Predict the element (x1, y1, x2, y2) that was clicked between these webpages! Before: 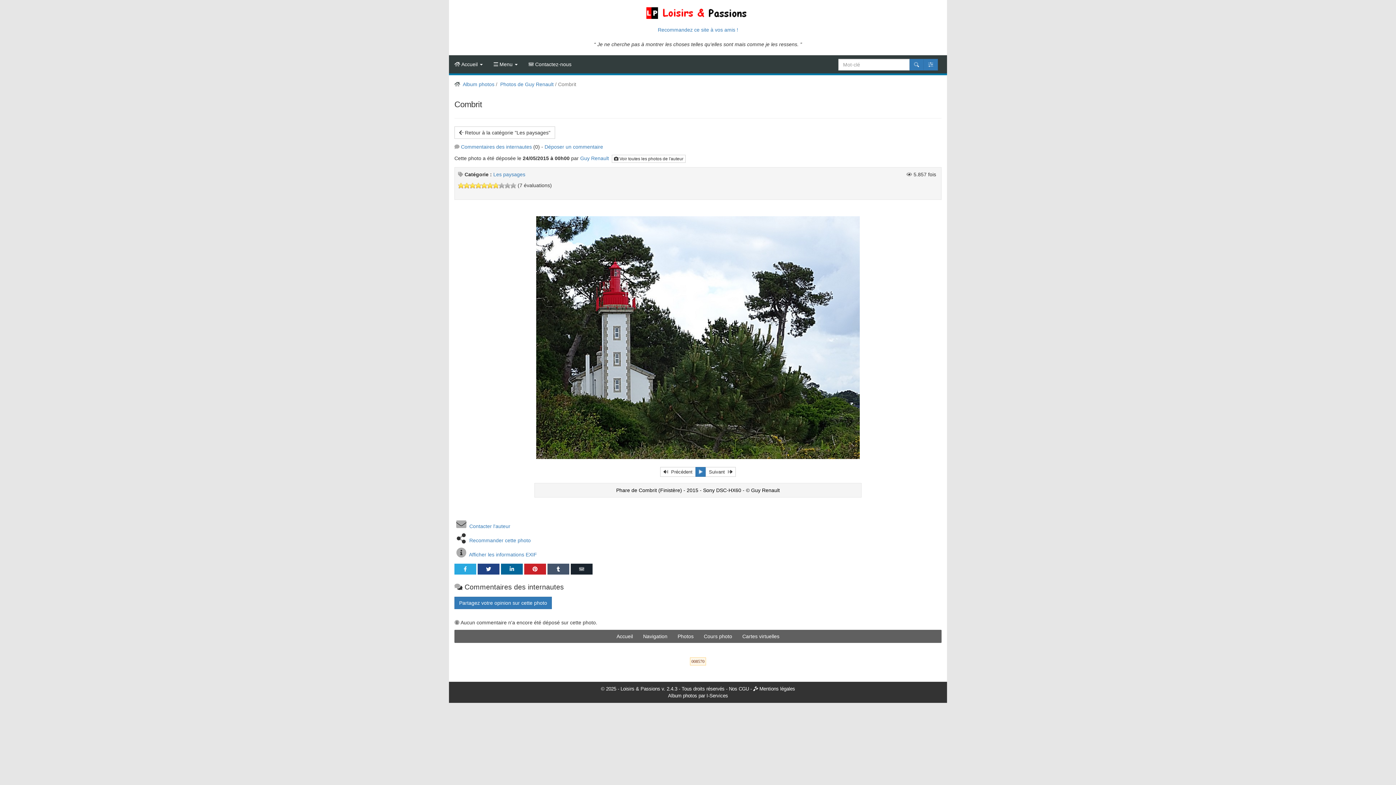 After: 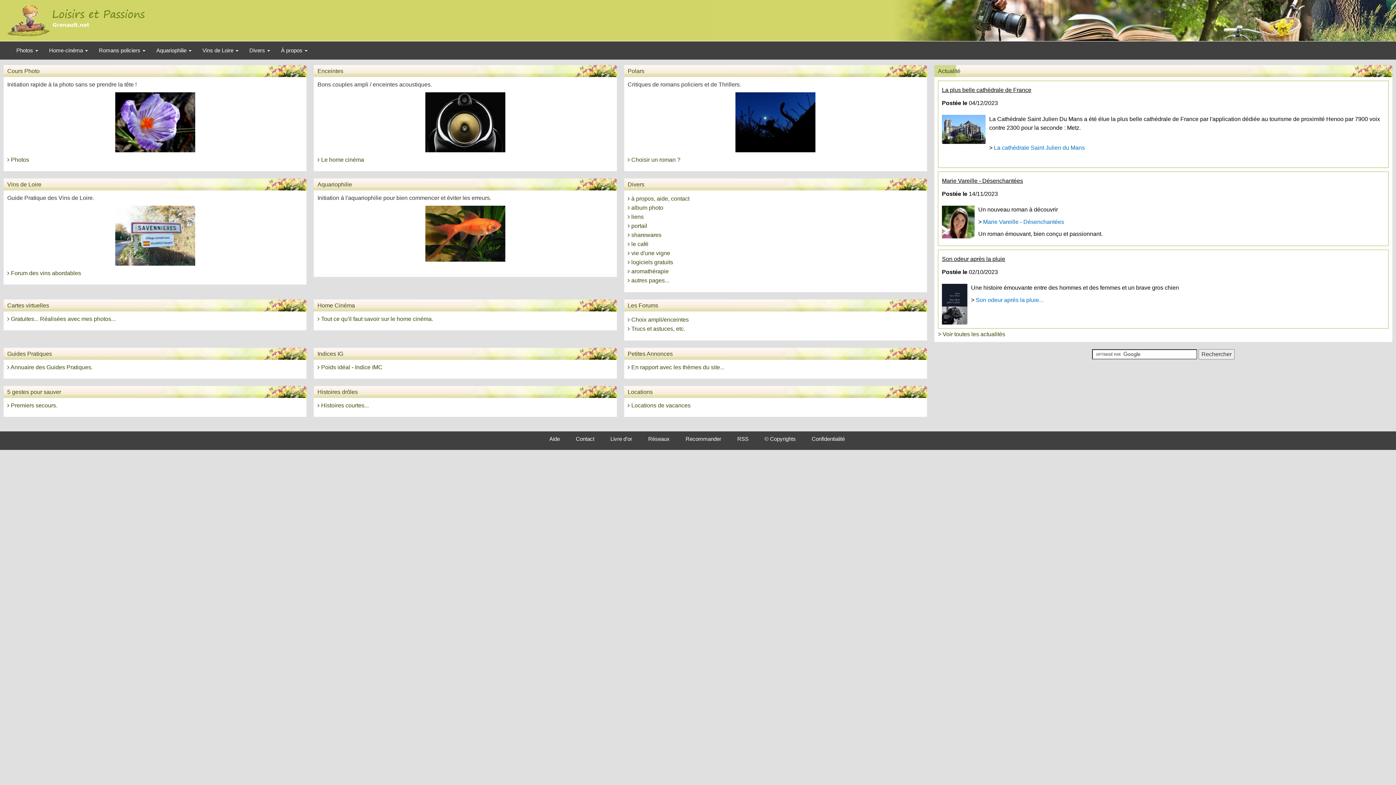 Action: bbox: (620, 686, 660, 692) label: Loisirs & Passions